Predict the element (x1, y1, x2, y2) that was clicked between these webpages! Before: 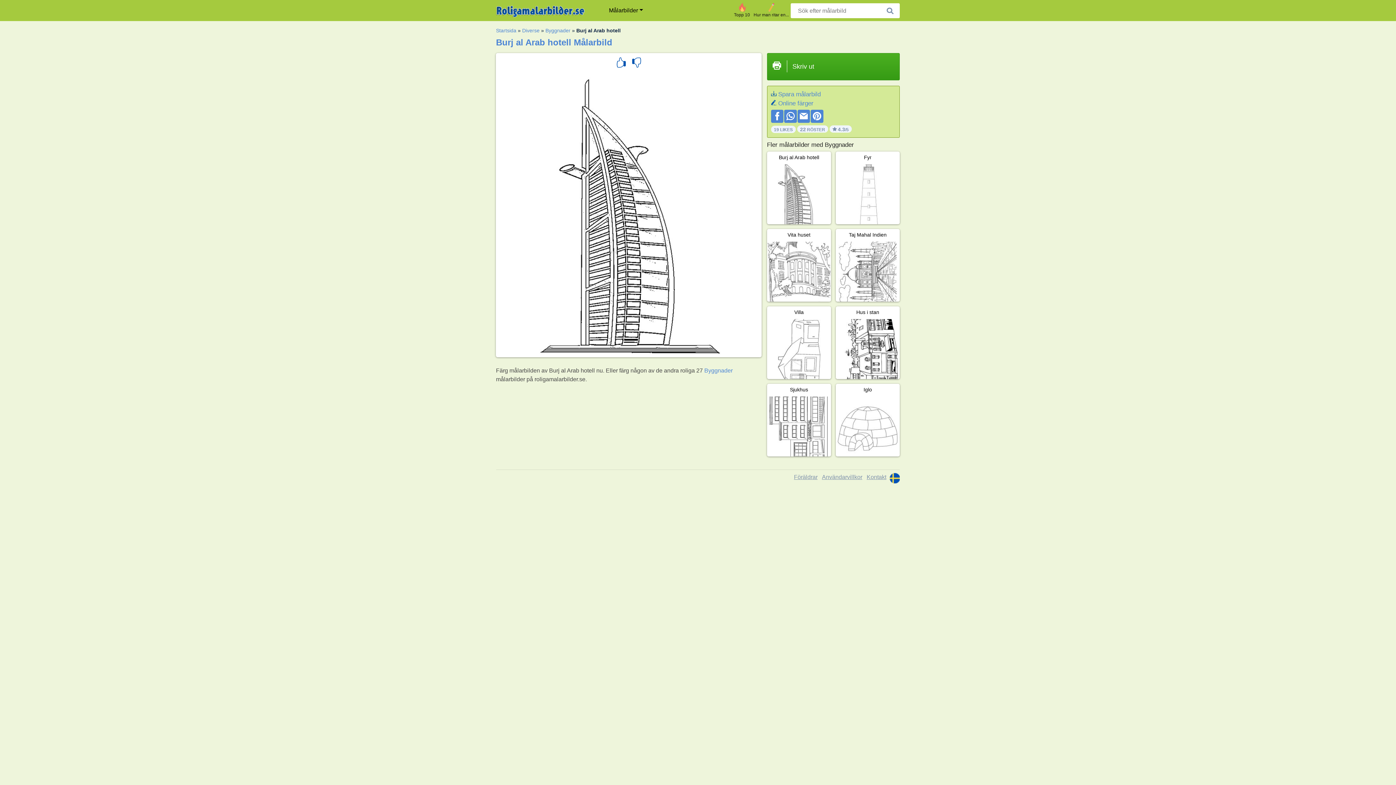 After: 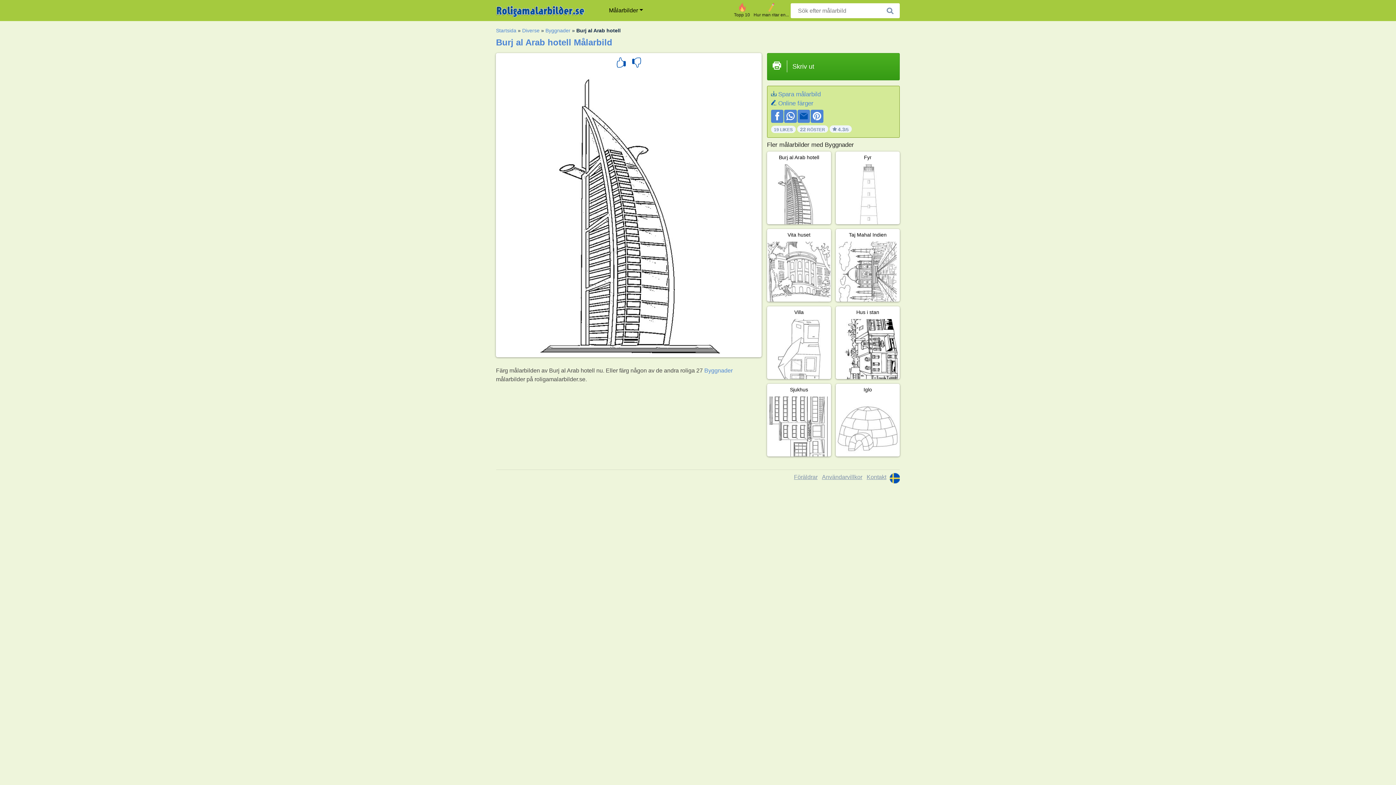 Action: bbox: (797, 109, 810, 122)